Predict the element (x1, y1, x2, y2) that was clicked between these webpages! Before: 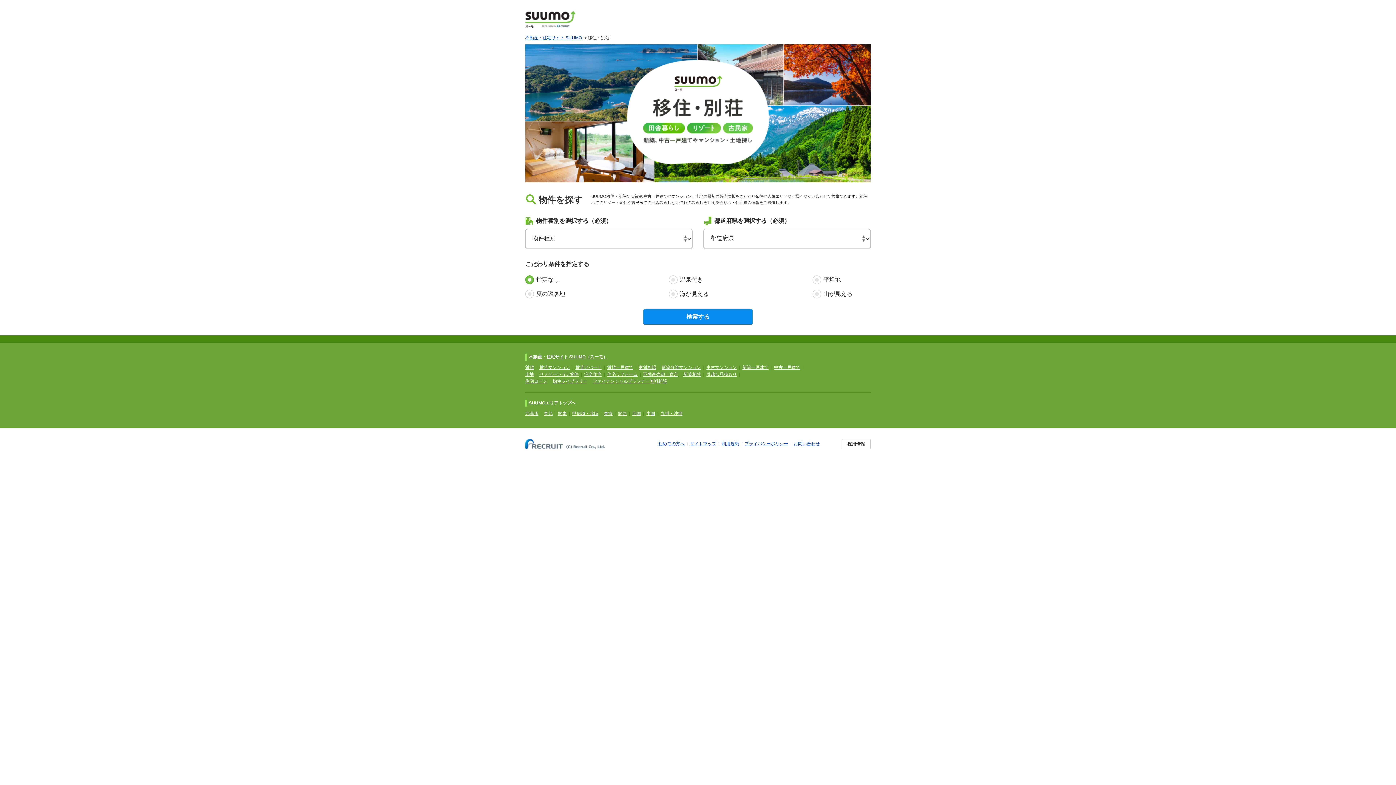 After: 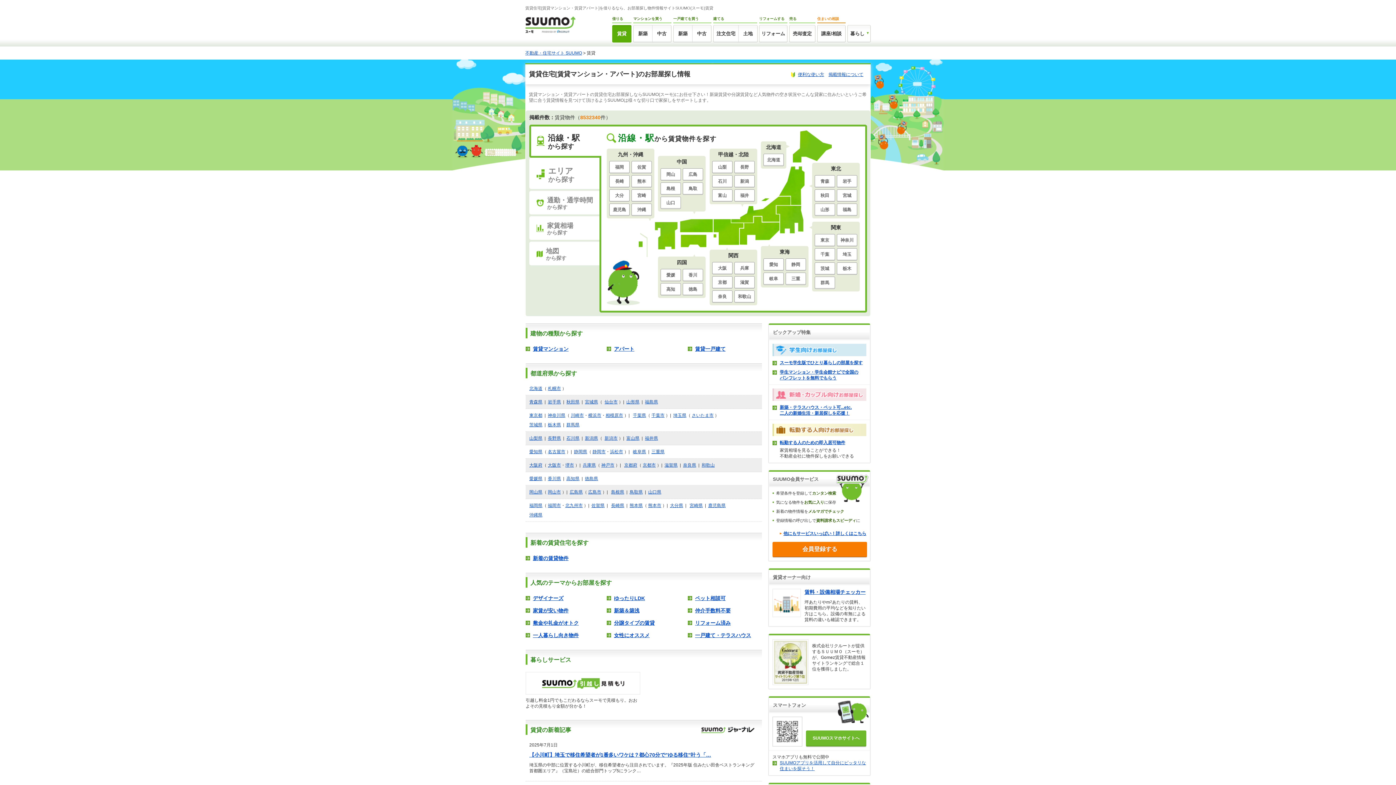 Action: label: 賃貸 bbox: (525, 365, 534, 370)